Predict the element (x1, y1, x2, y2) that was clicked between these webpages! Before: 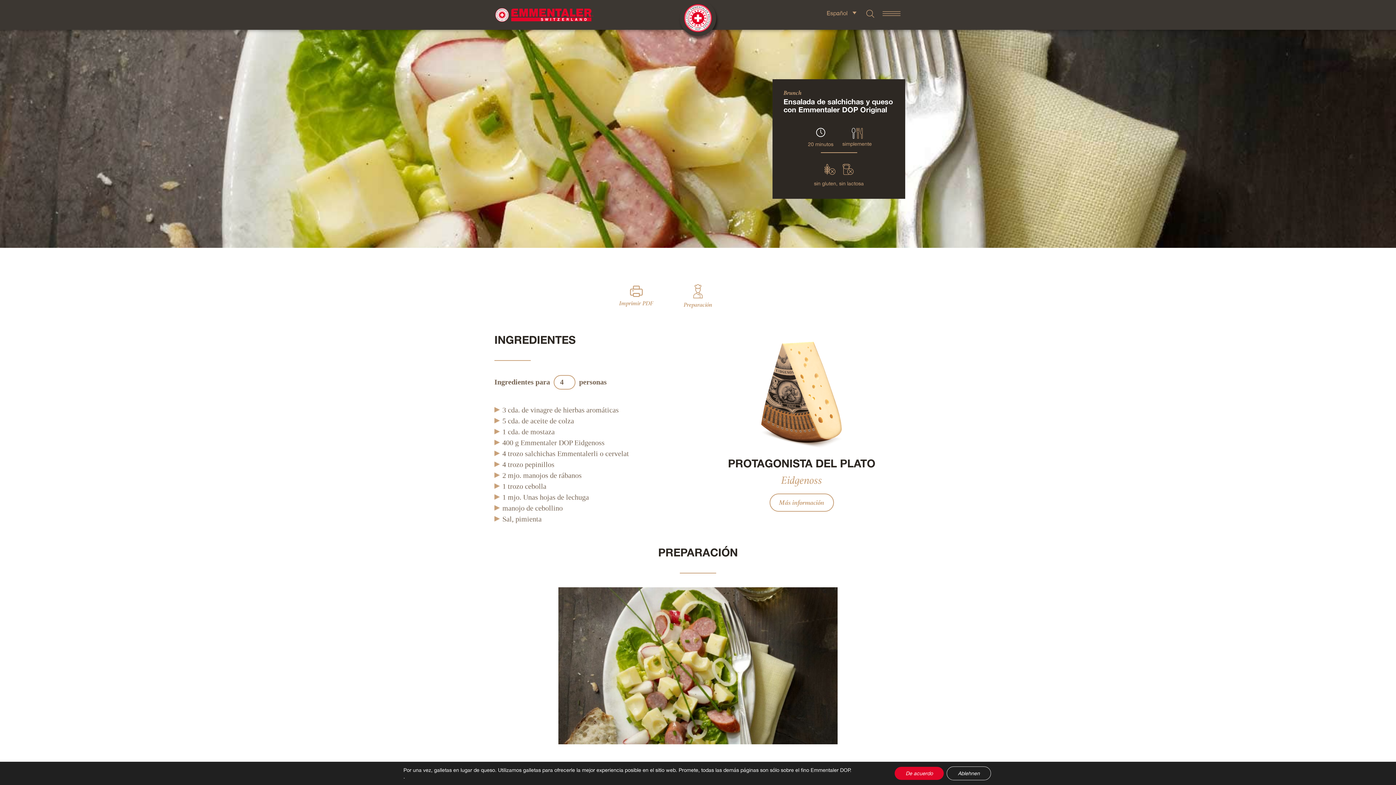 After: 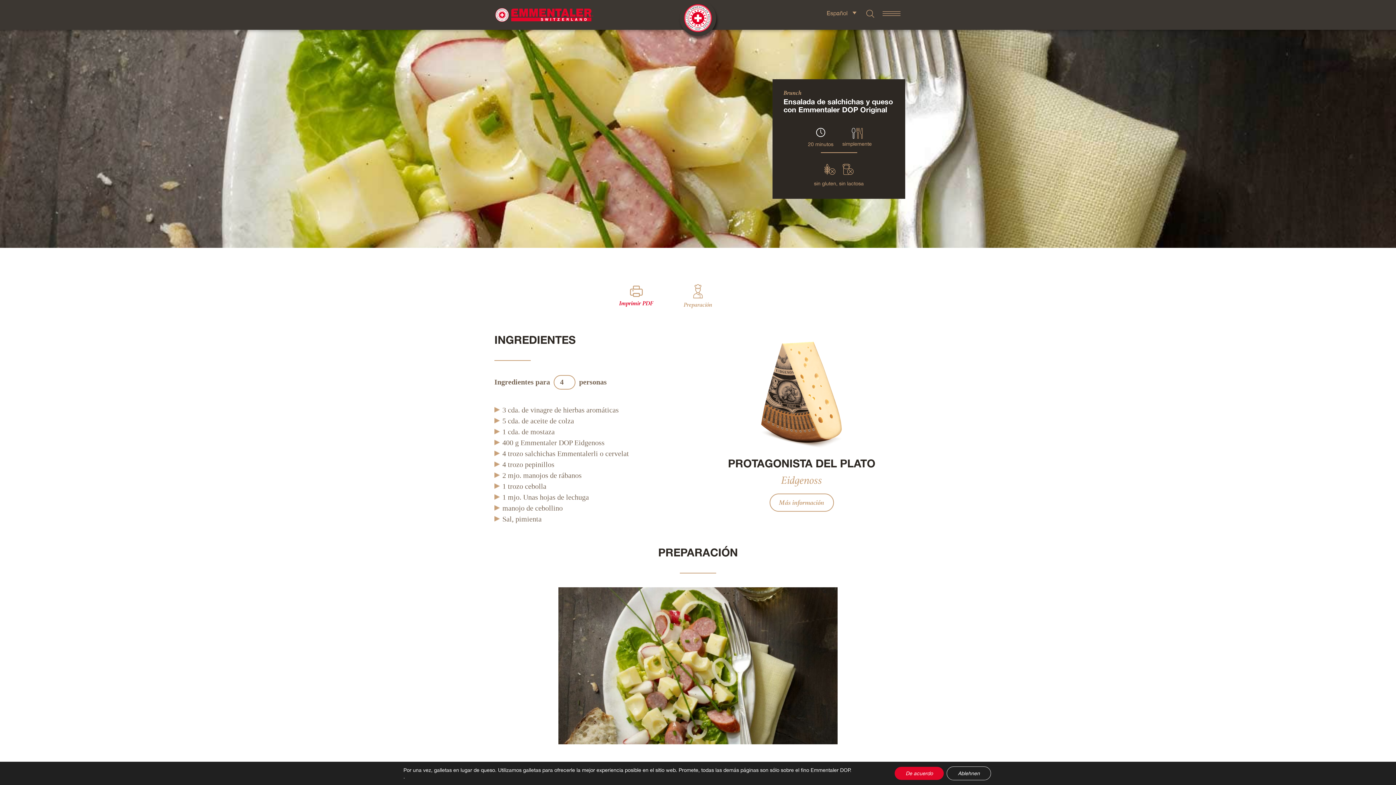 Action: bbox: (619, 298, 653, 307) label: Imprimir PDF